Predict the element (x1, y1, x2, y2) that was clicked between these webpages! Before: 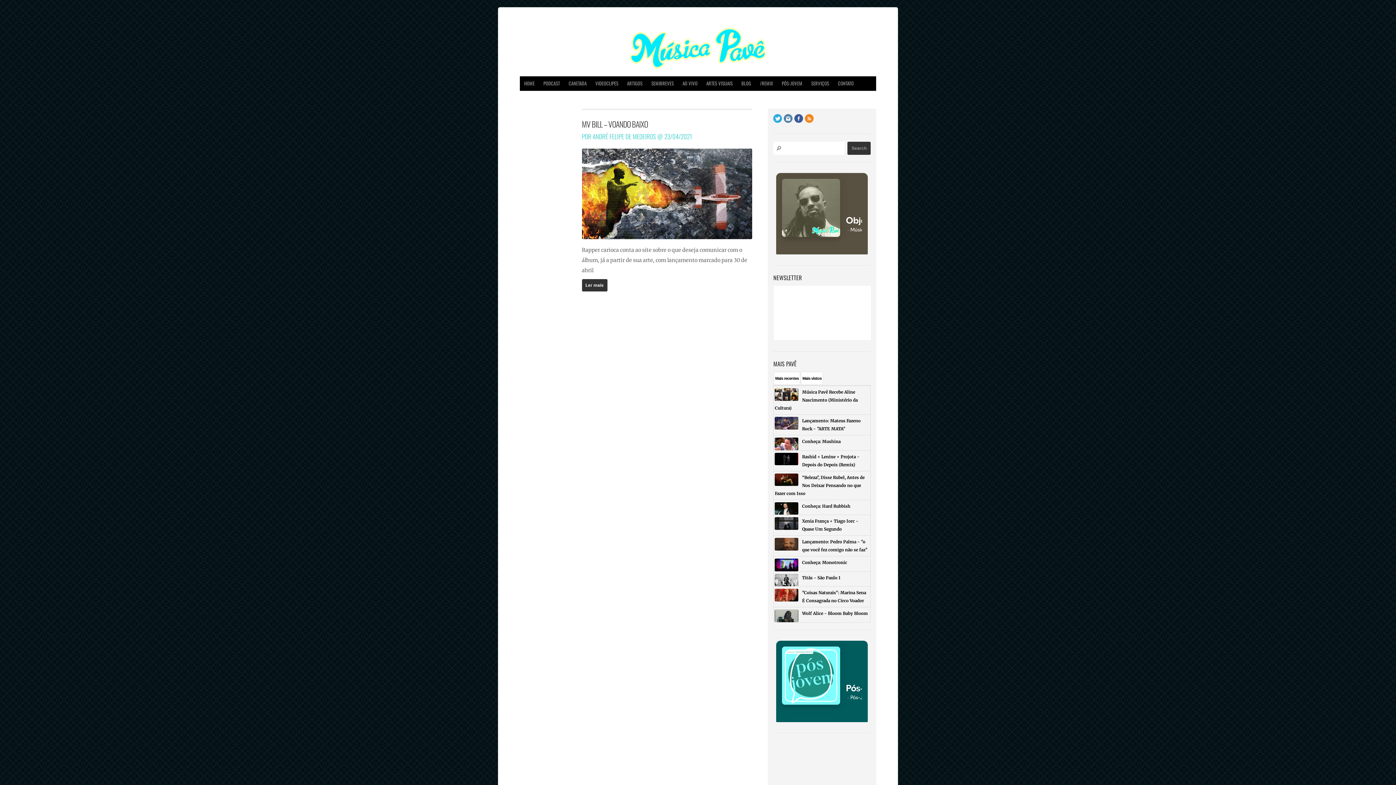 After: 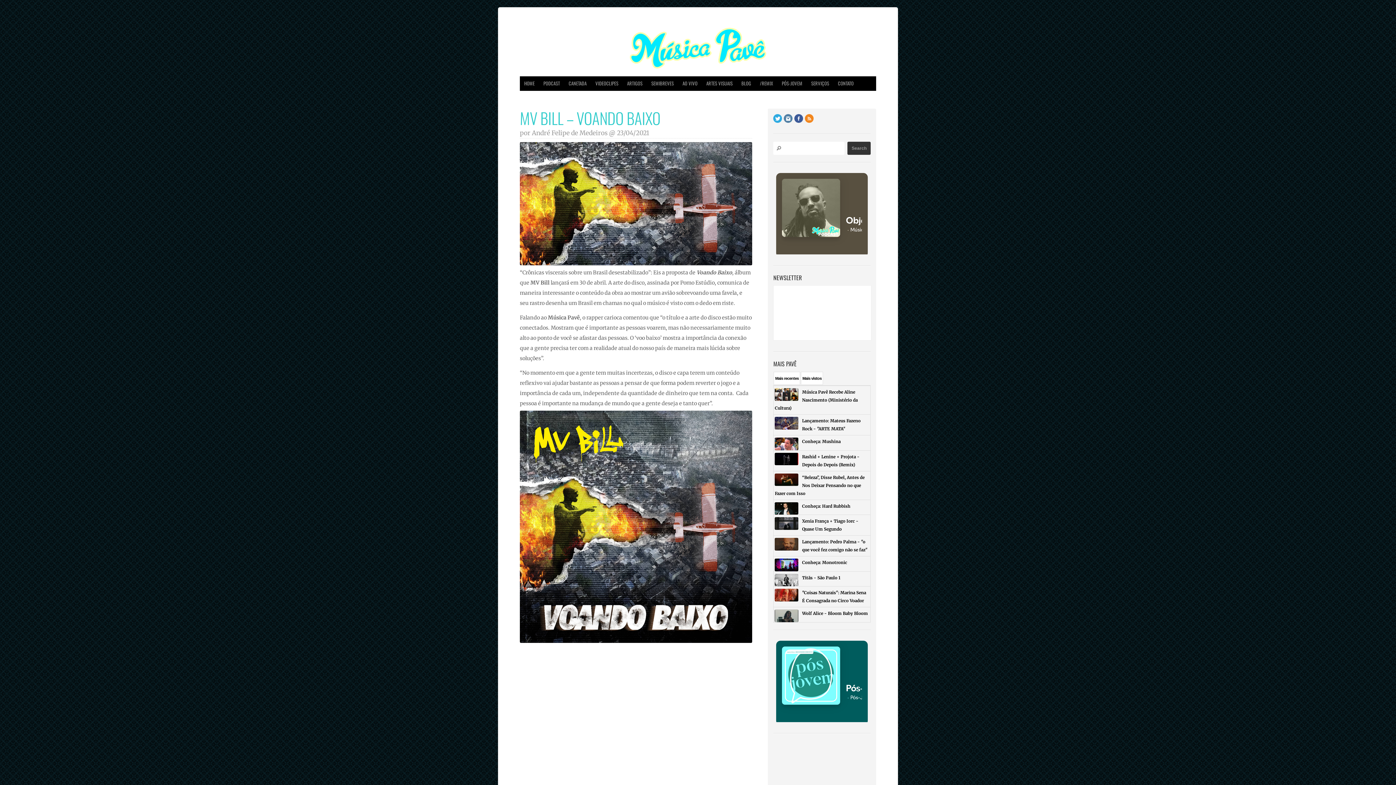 Action: label: Ler mais bbox: (582, 279, 607, 291)